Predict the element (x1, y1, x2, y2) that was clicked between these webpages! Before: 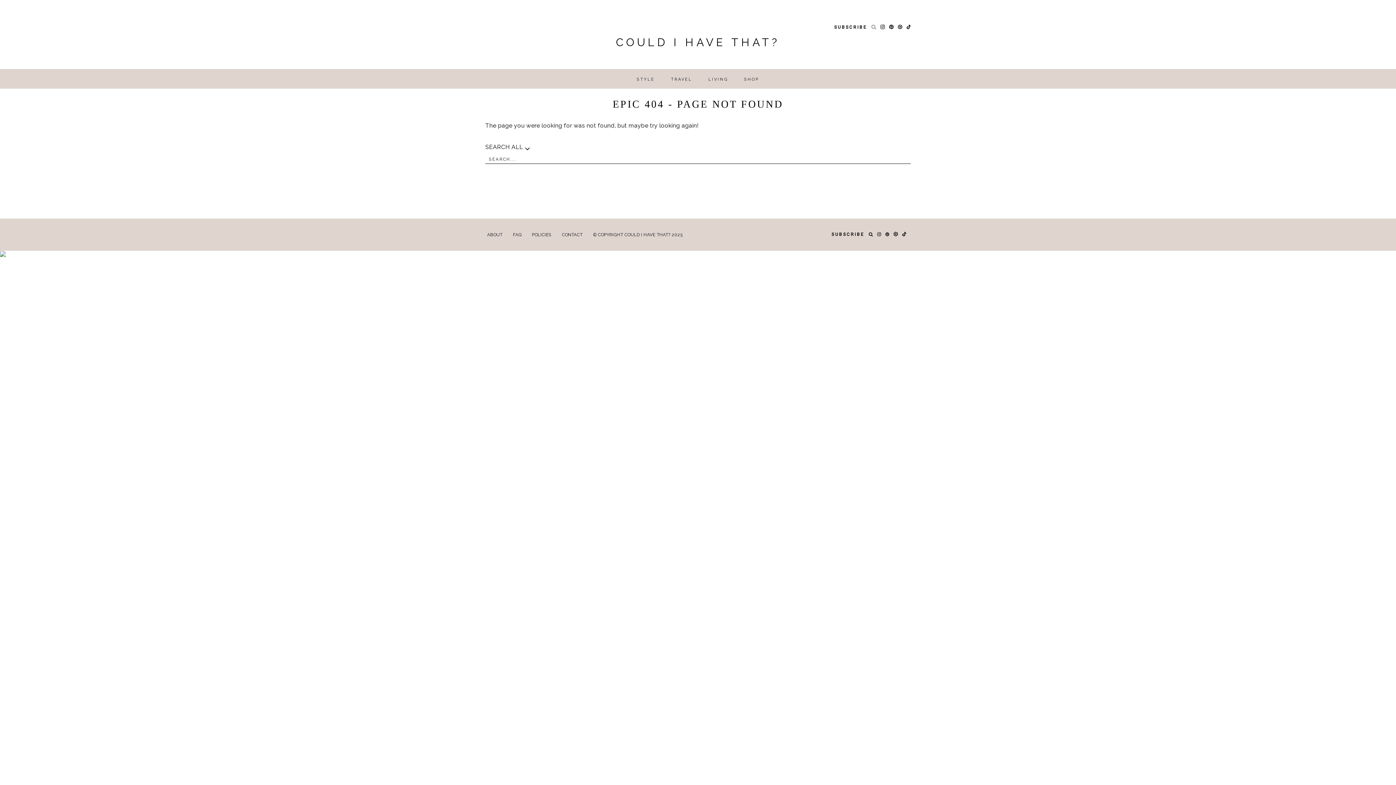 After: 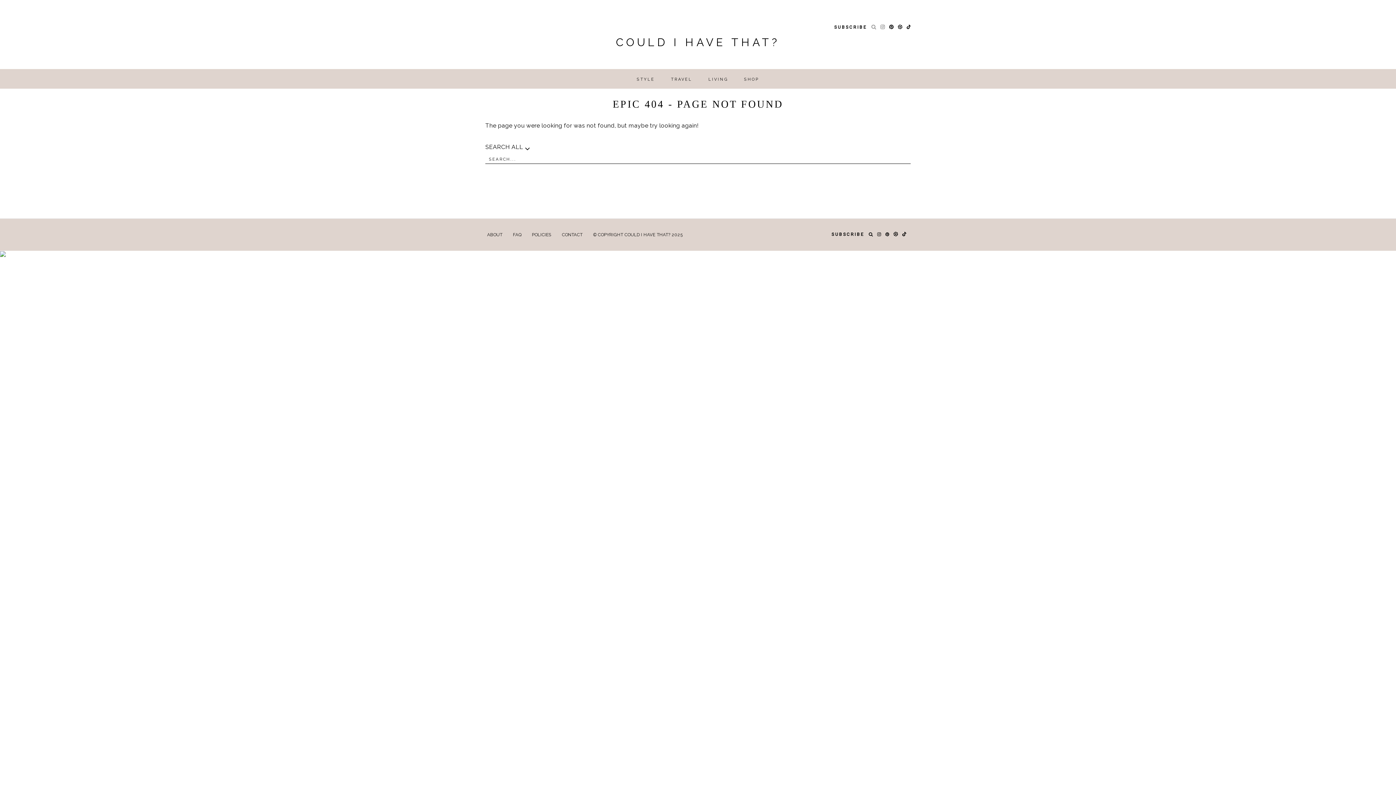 Action: bbox: (880, 24, 885, 29)